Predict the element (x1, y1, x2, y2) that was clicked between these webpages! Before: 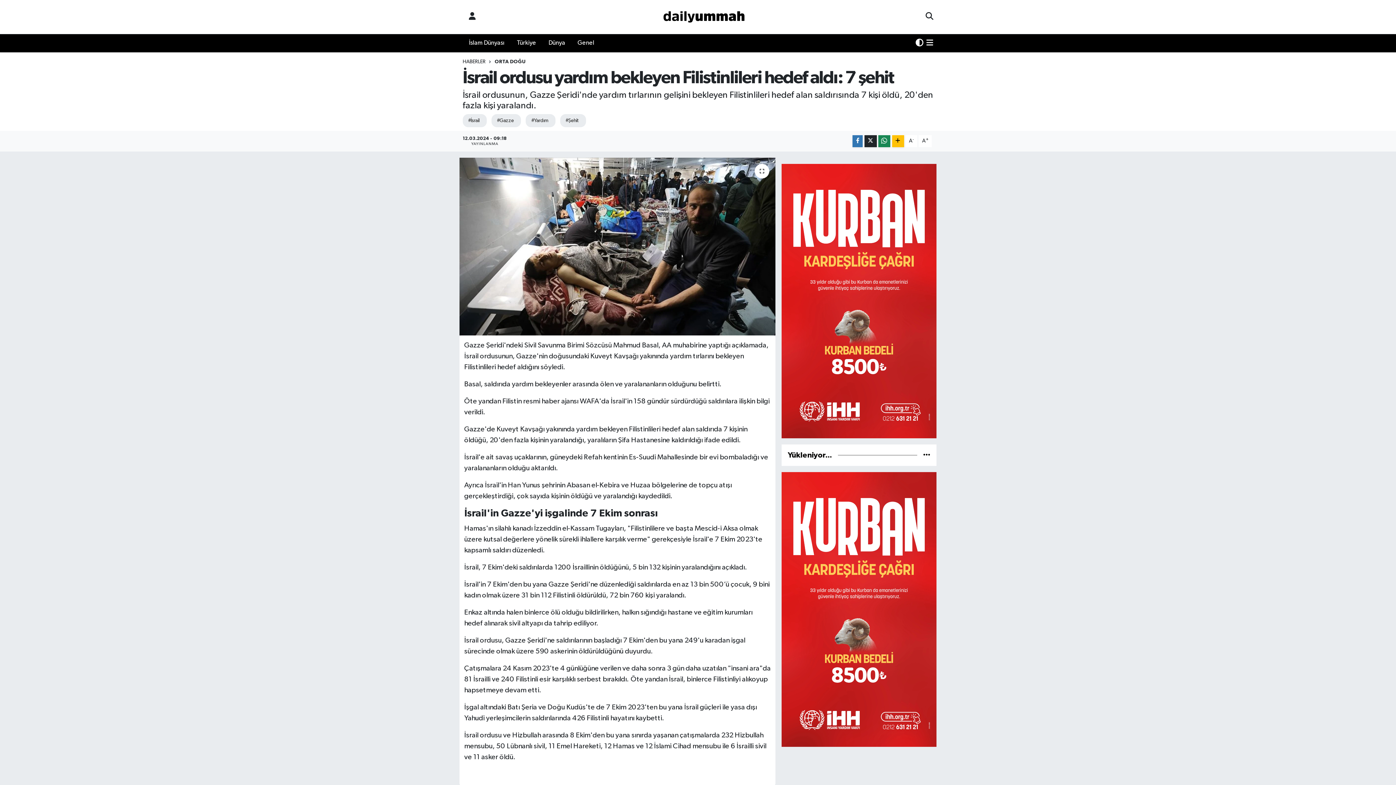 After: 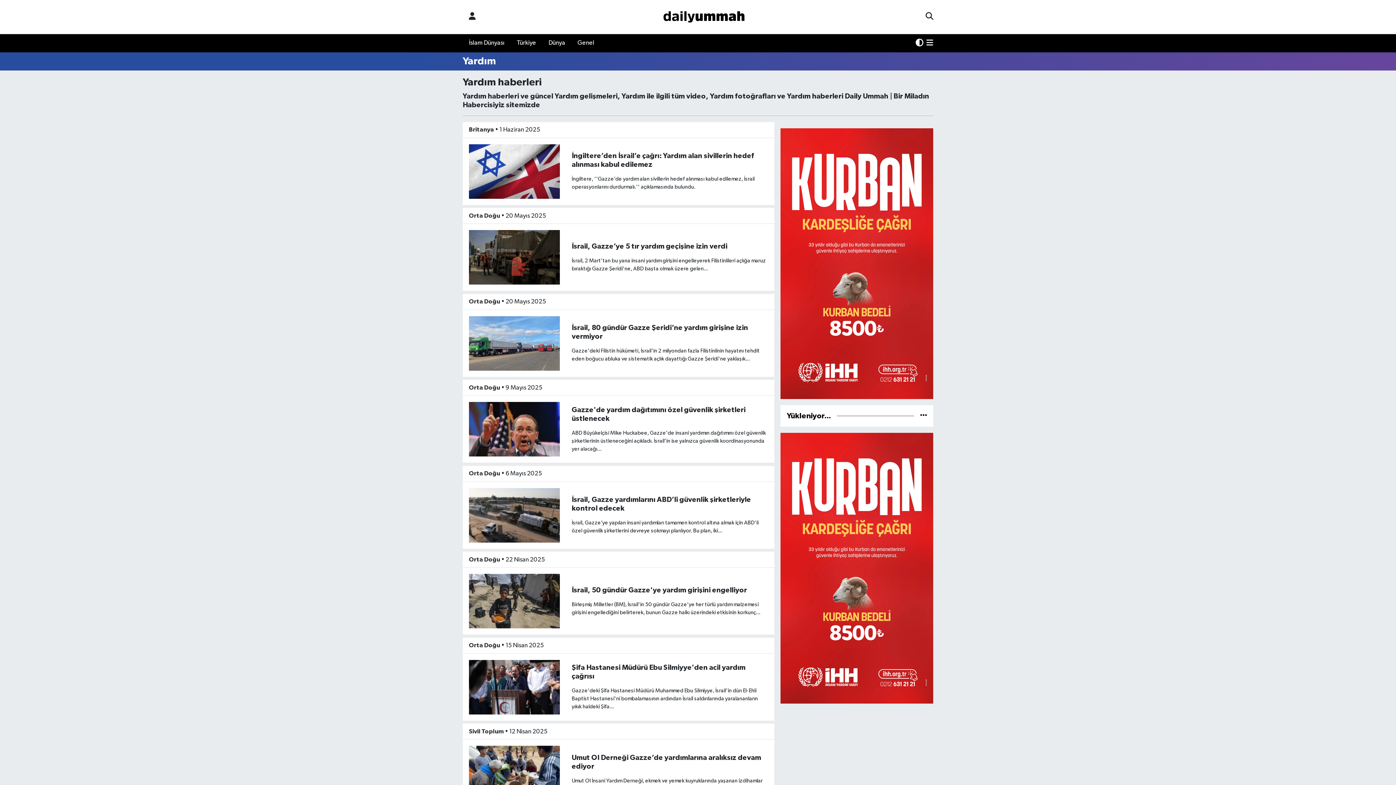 Action: label: #Yardım bbox: (525, 114, 555, 127)